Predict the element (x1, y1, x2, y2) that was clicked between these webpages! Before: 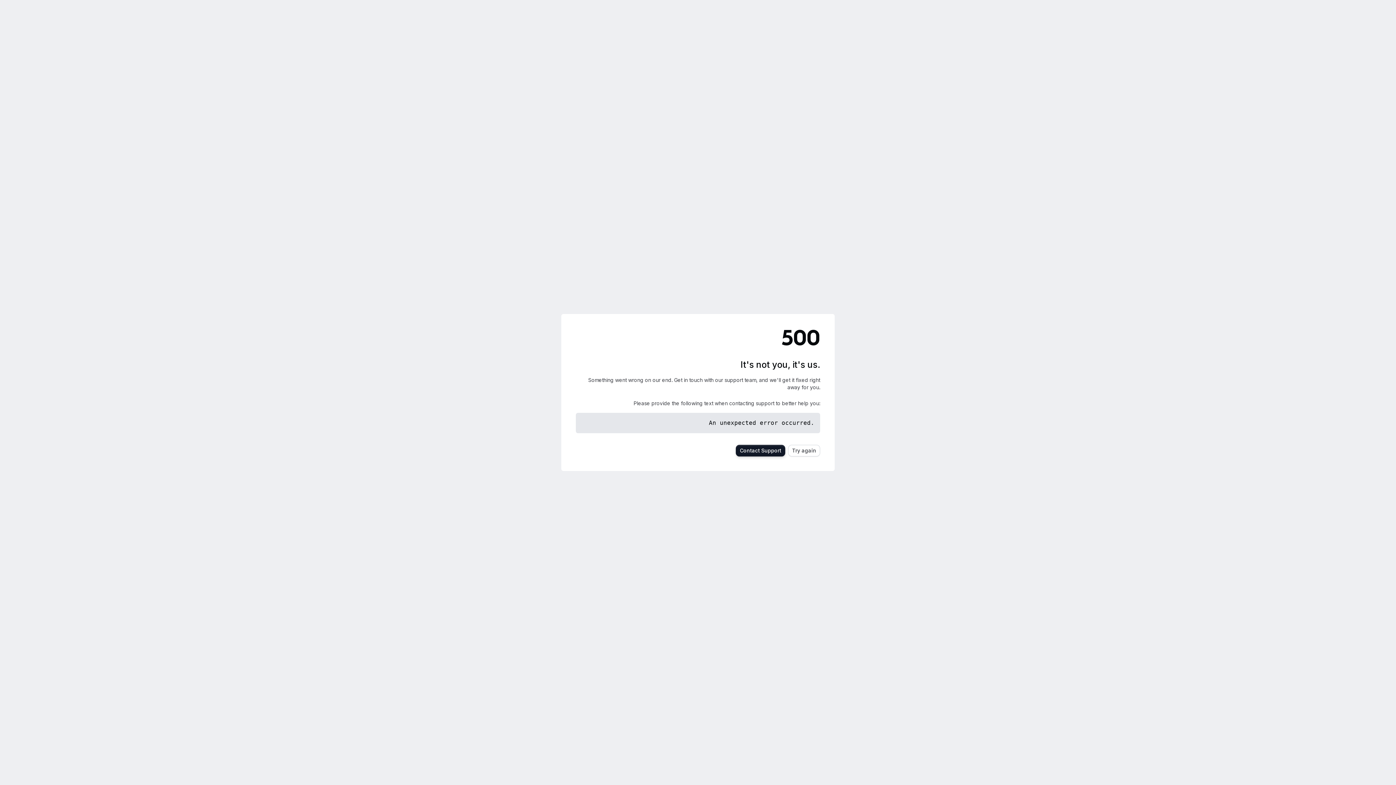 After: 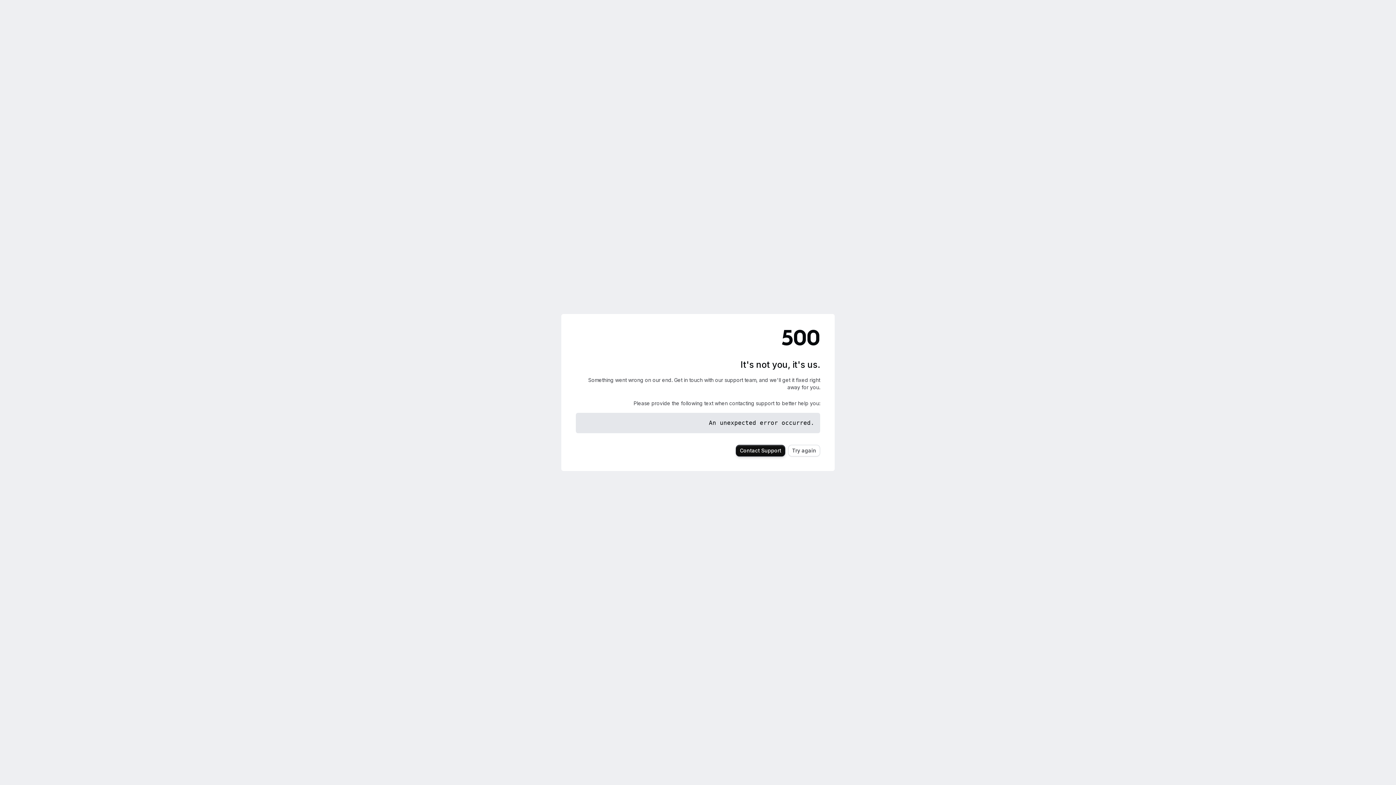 Action: bbox: (736, 445, 785, 456) label: Contact Support